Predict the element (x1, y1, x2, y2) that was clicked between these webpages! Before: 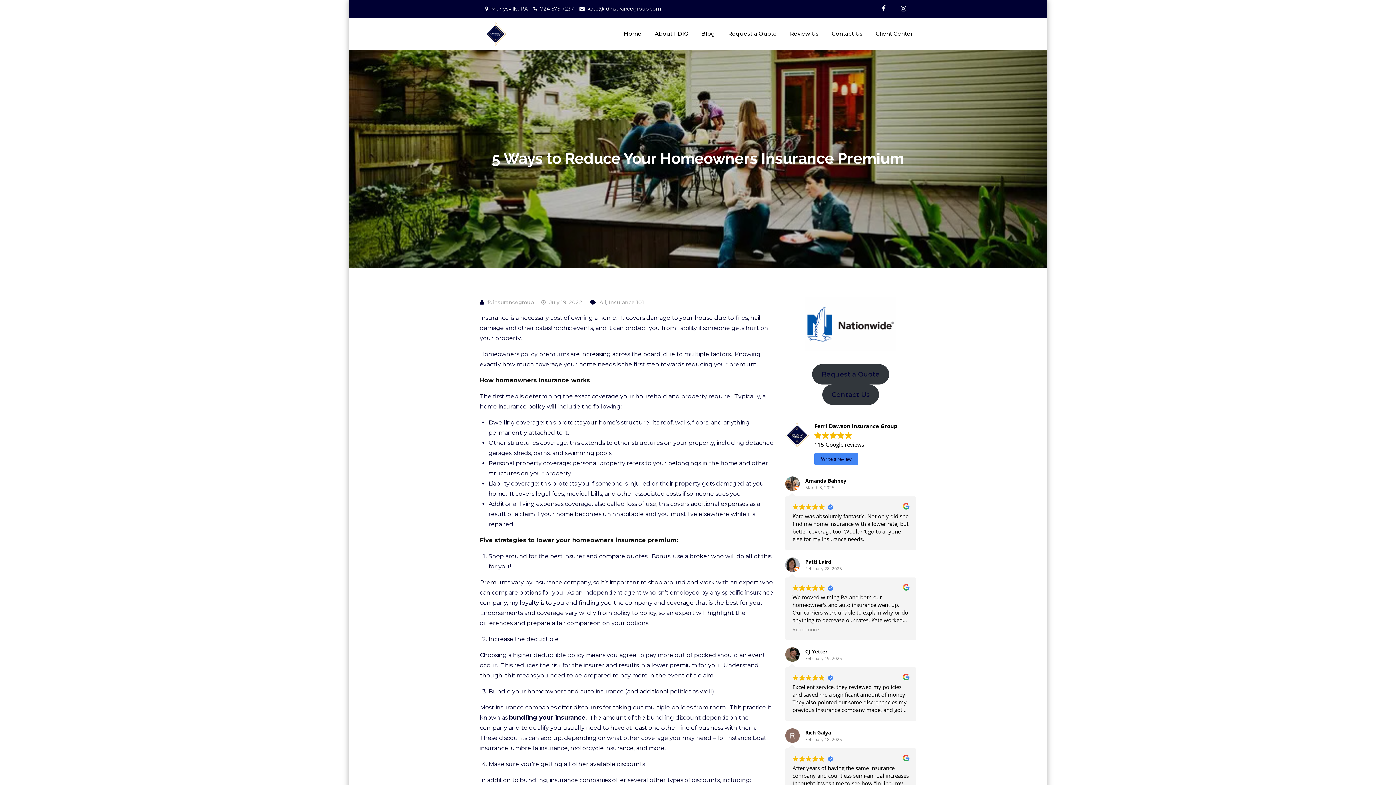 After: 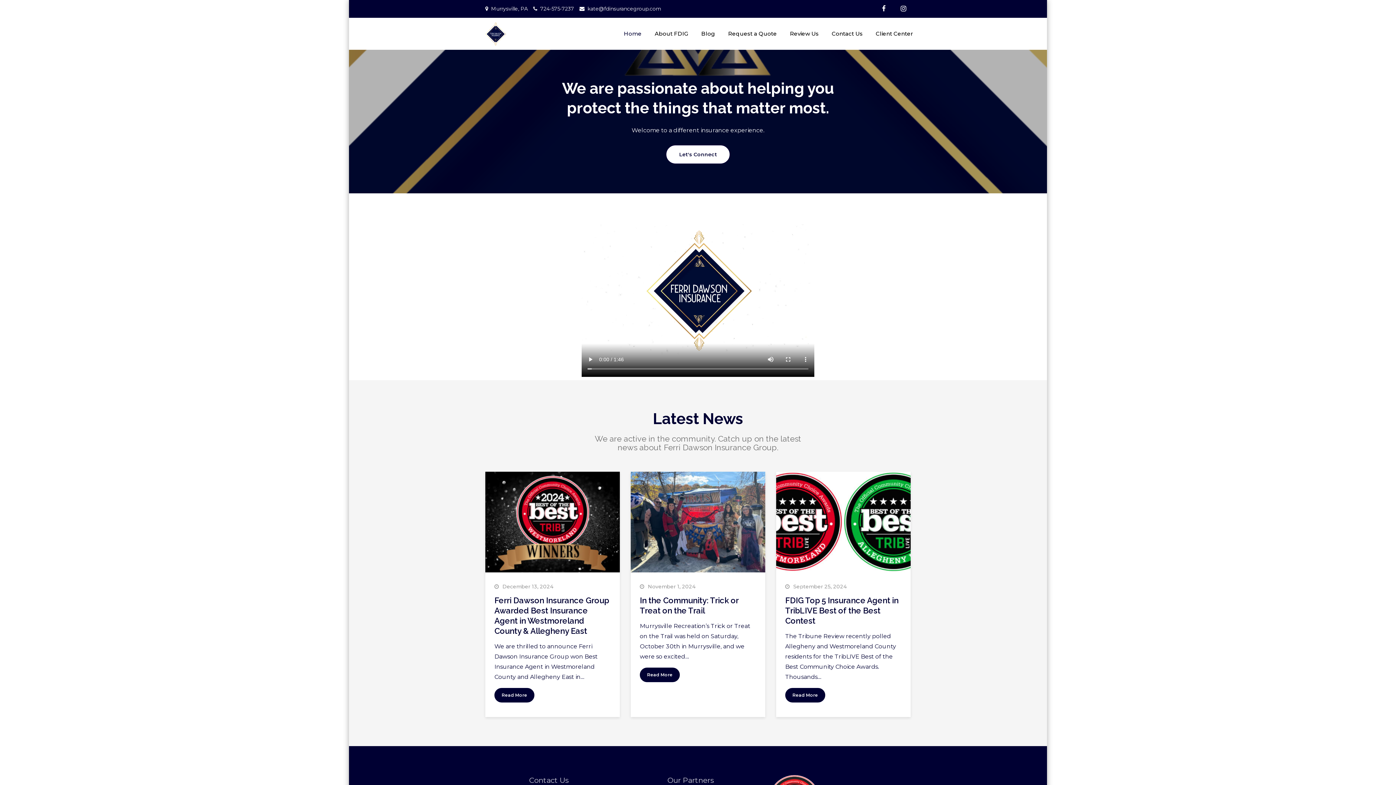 Action: bbox: (485, 29, 511, 36)